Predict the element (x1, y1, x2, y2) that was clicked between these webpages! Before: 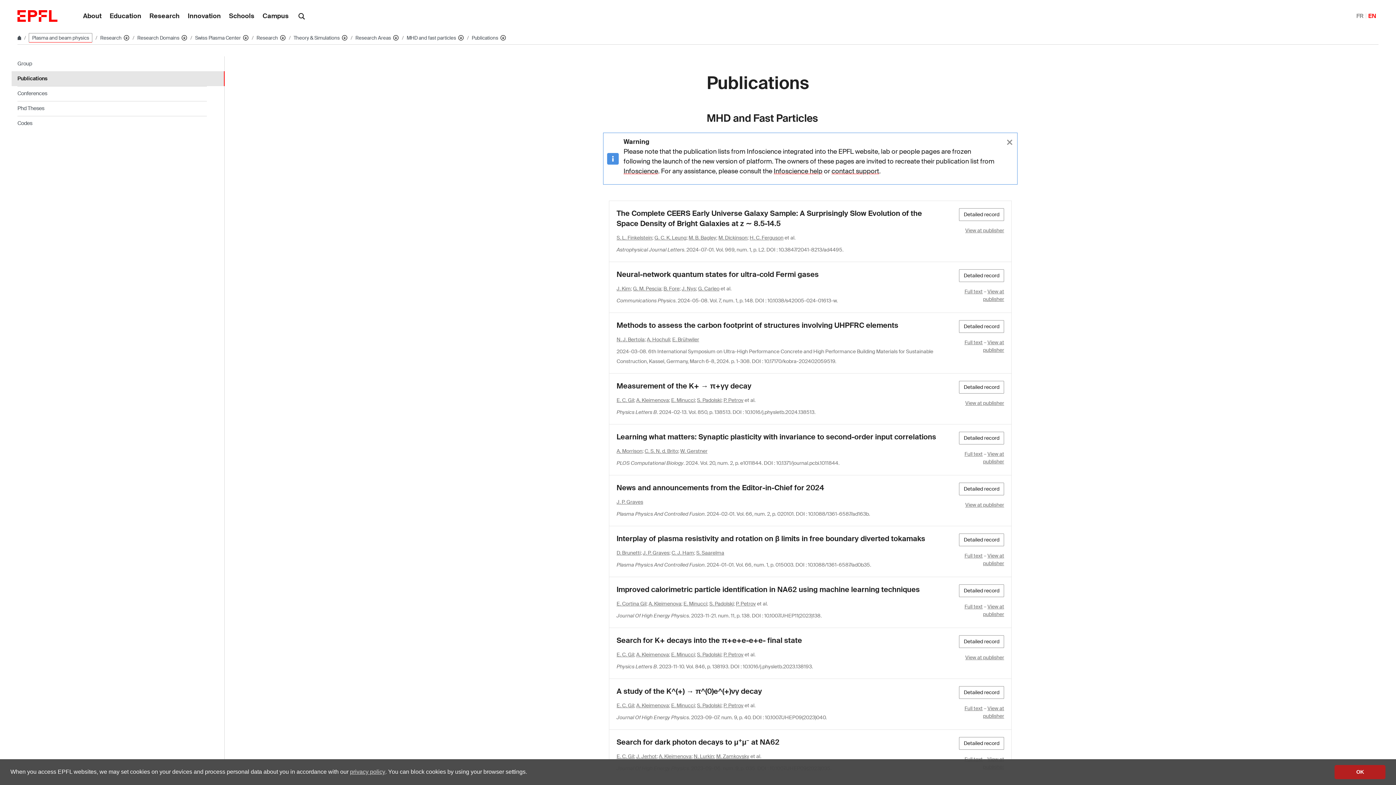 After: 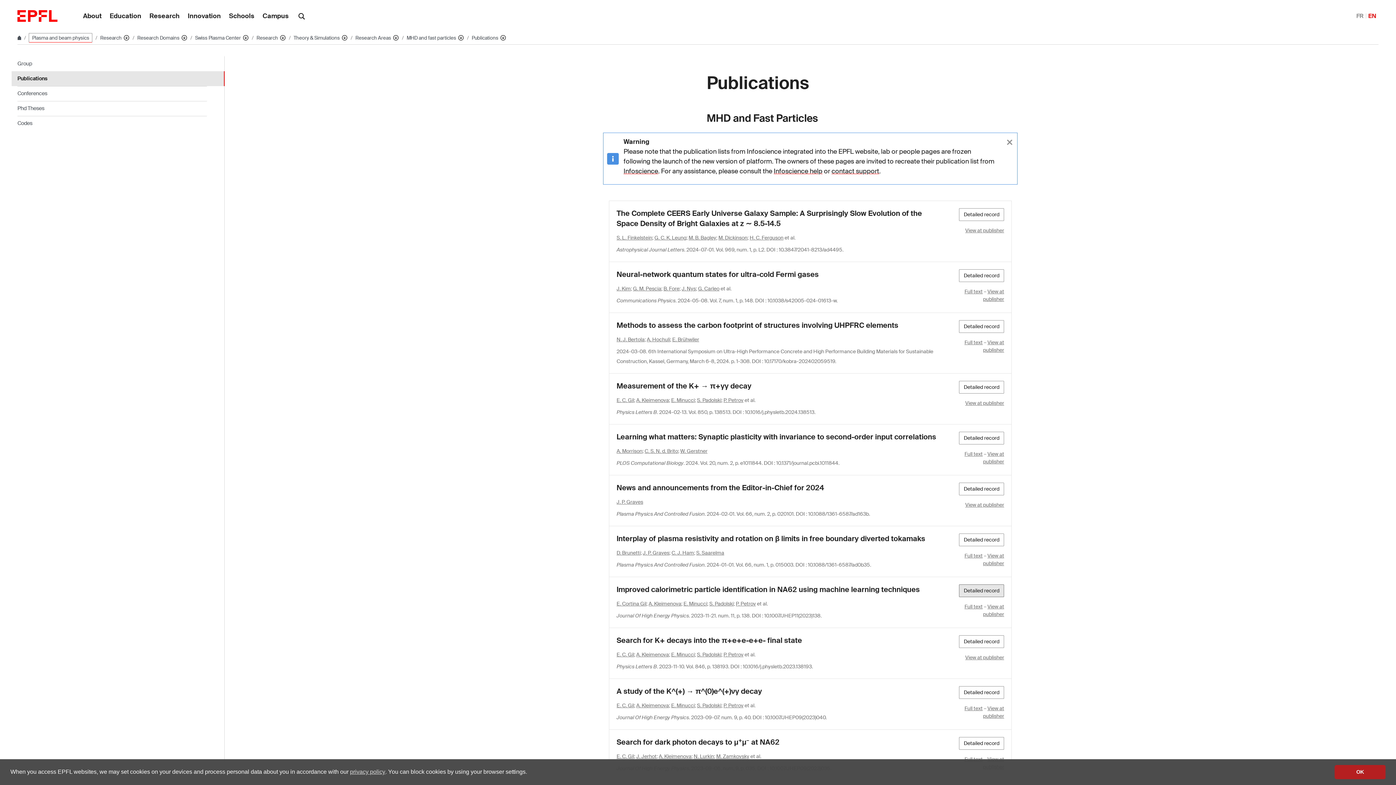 Action: bbox: (959, 584, 1004, 597) label: Detailed record